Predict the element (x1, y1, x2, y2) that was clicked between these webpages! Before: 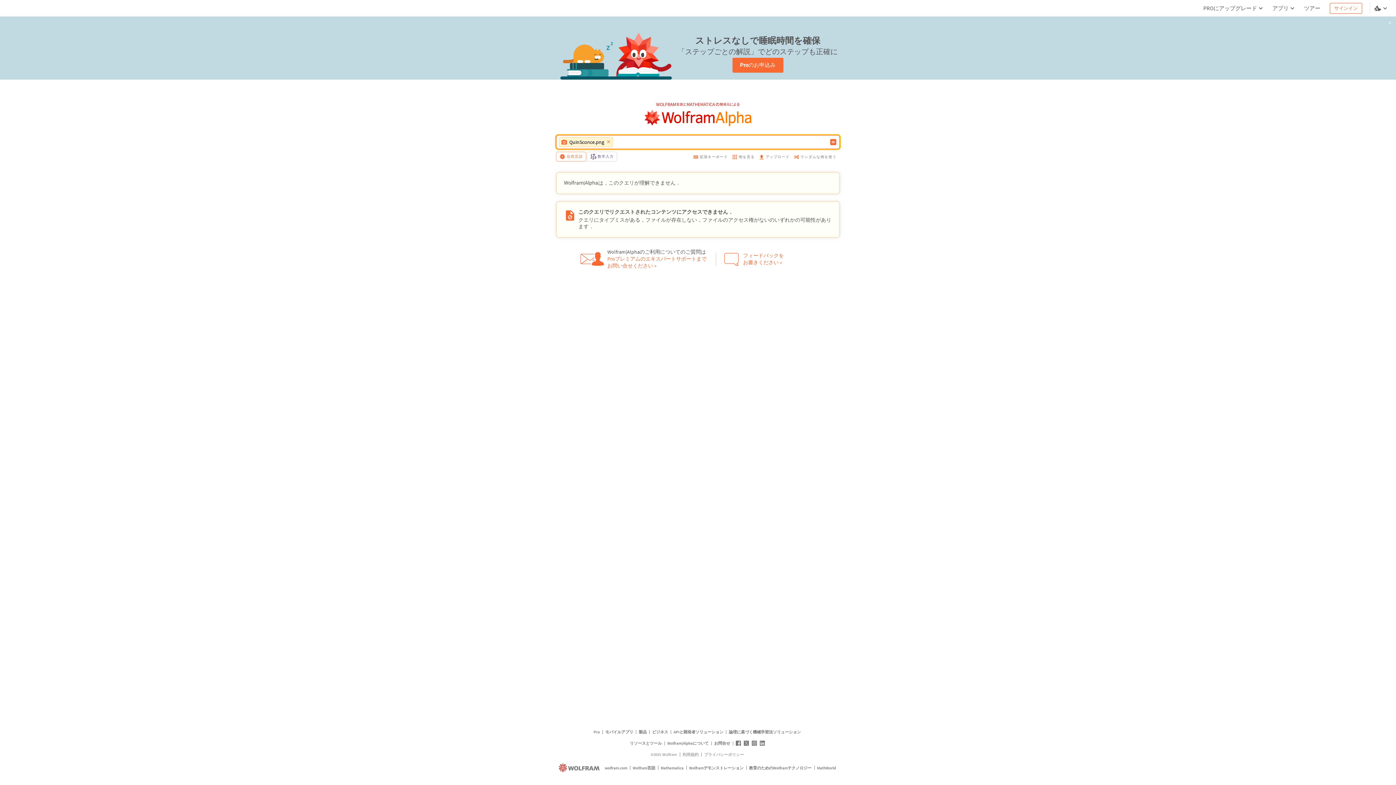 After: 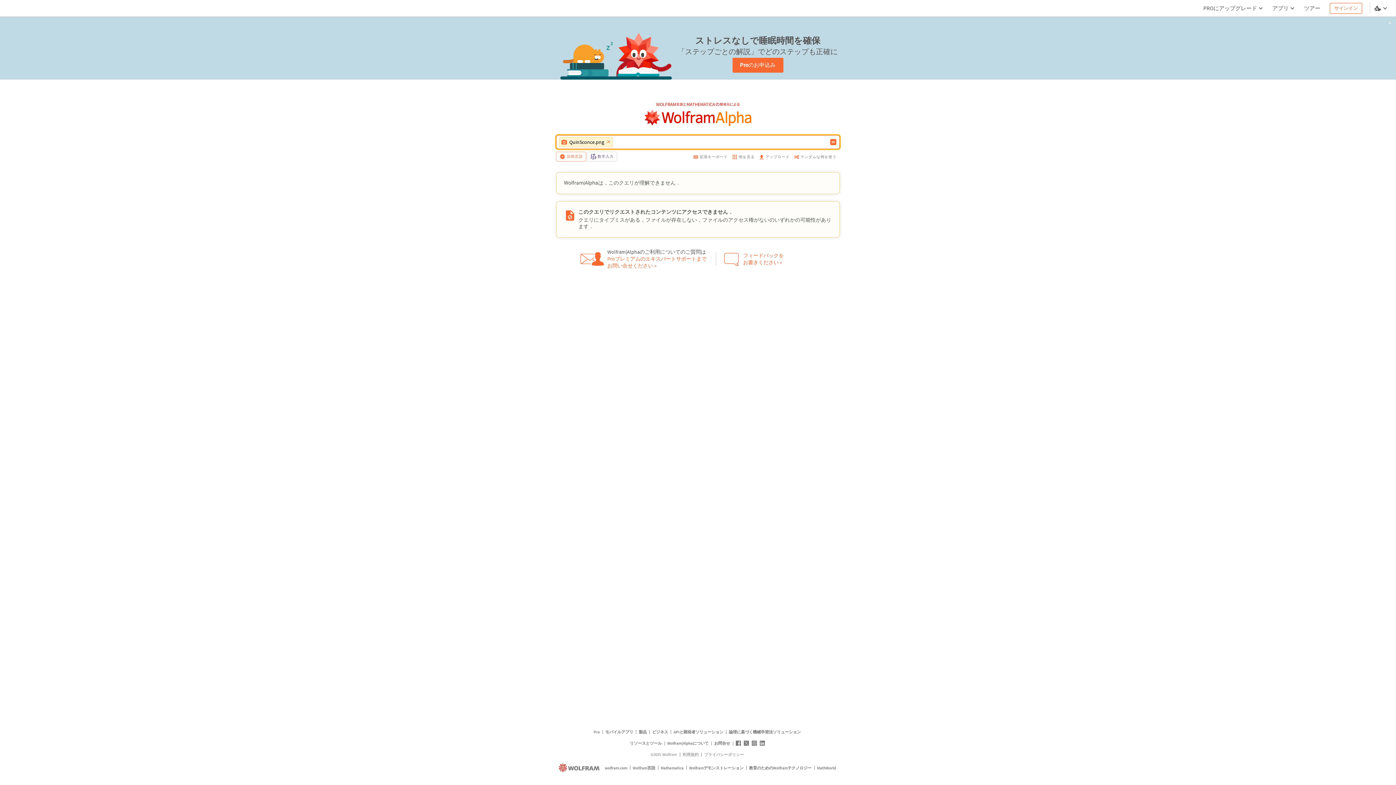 Action: label: 自然言語 bbox: (557, 150, 584, 163)